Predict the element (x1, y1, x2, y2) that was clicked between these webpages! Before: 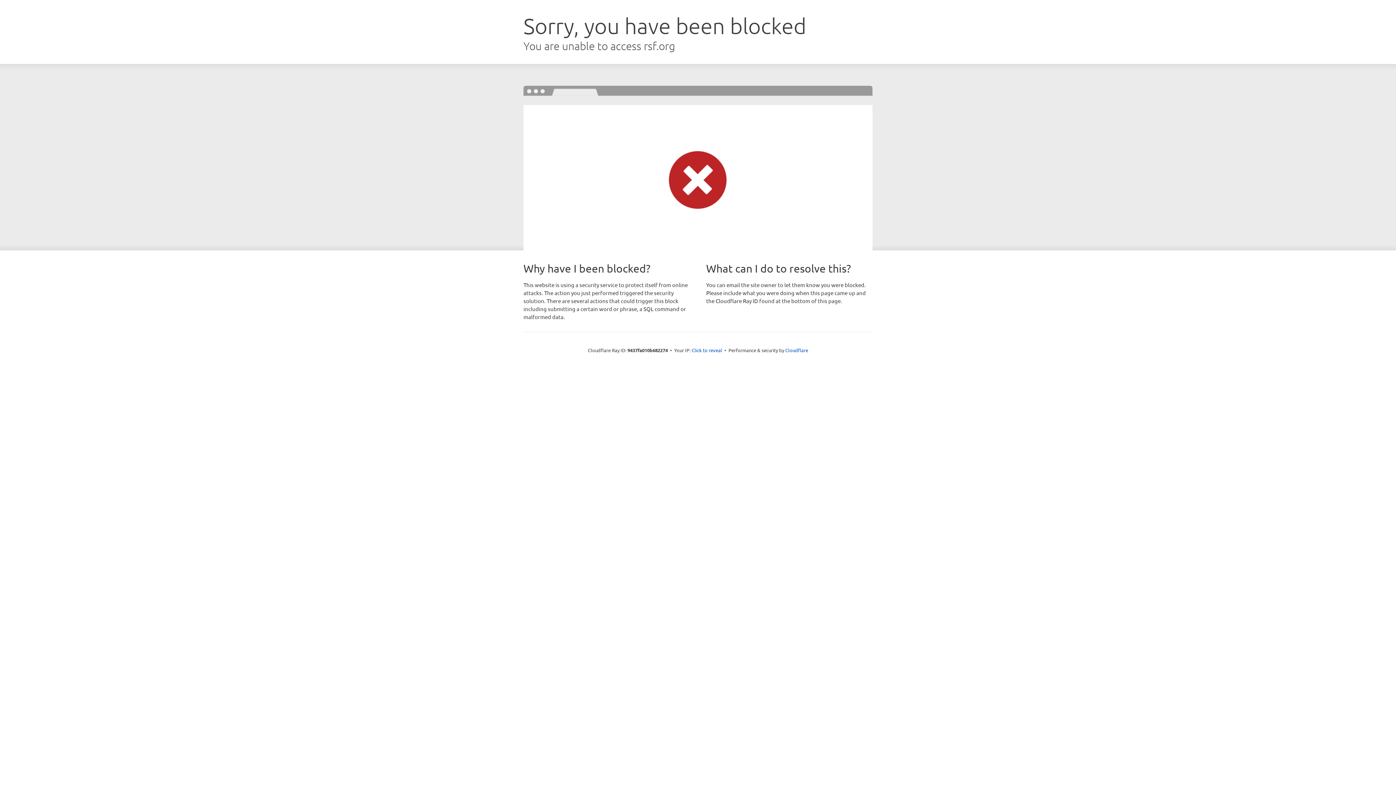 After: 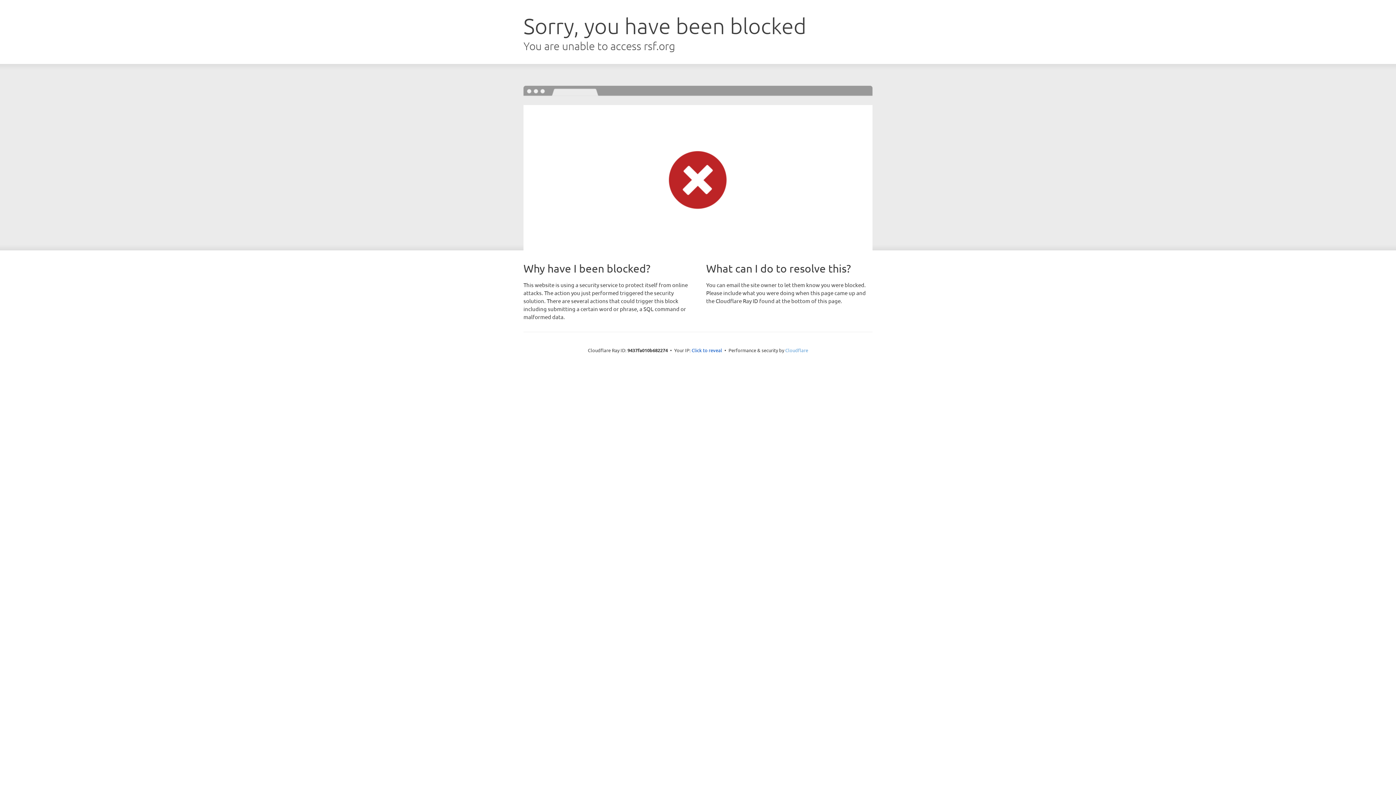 Action: label: Cloudflare bbox: (785, 347, 808, 353)